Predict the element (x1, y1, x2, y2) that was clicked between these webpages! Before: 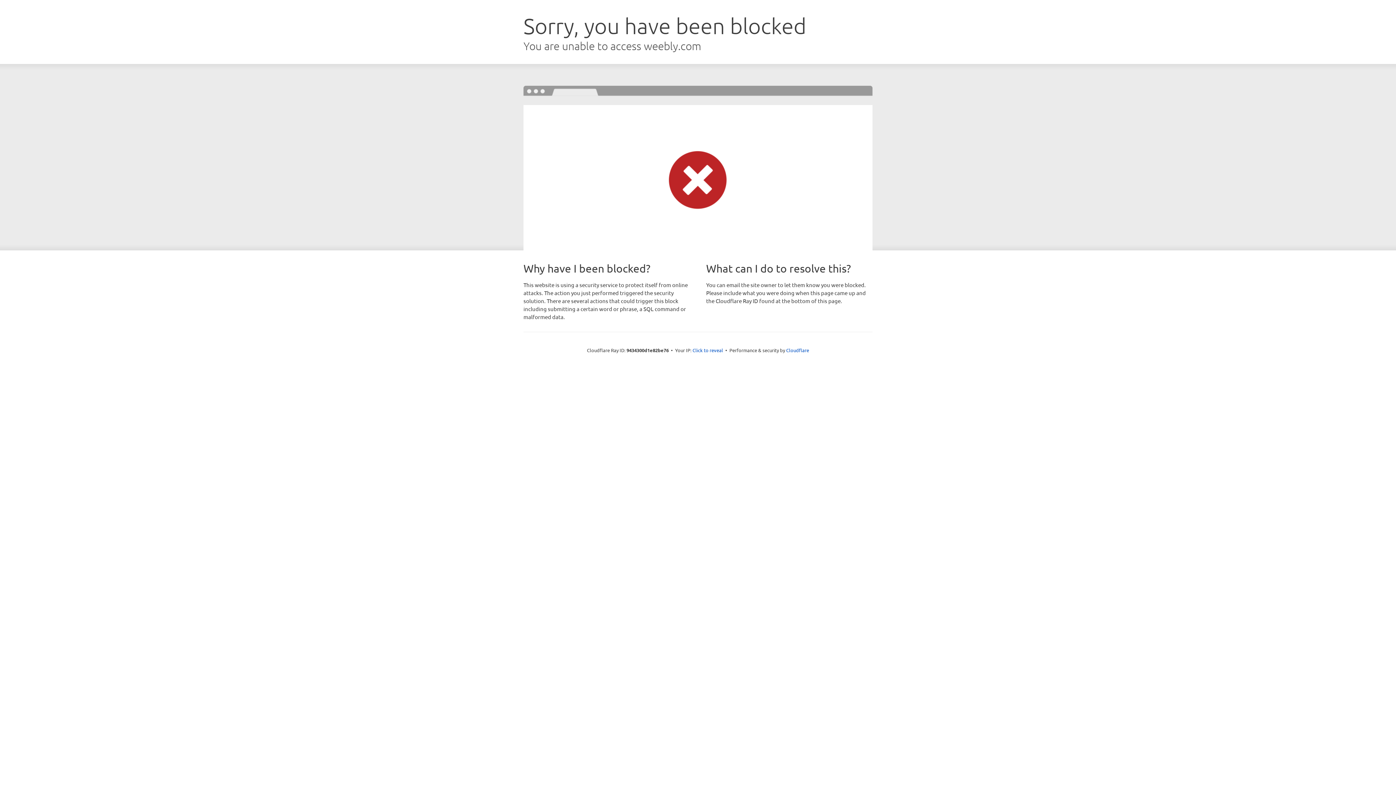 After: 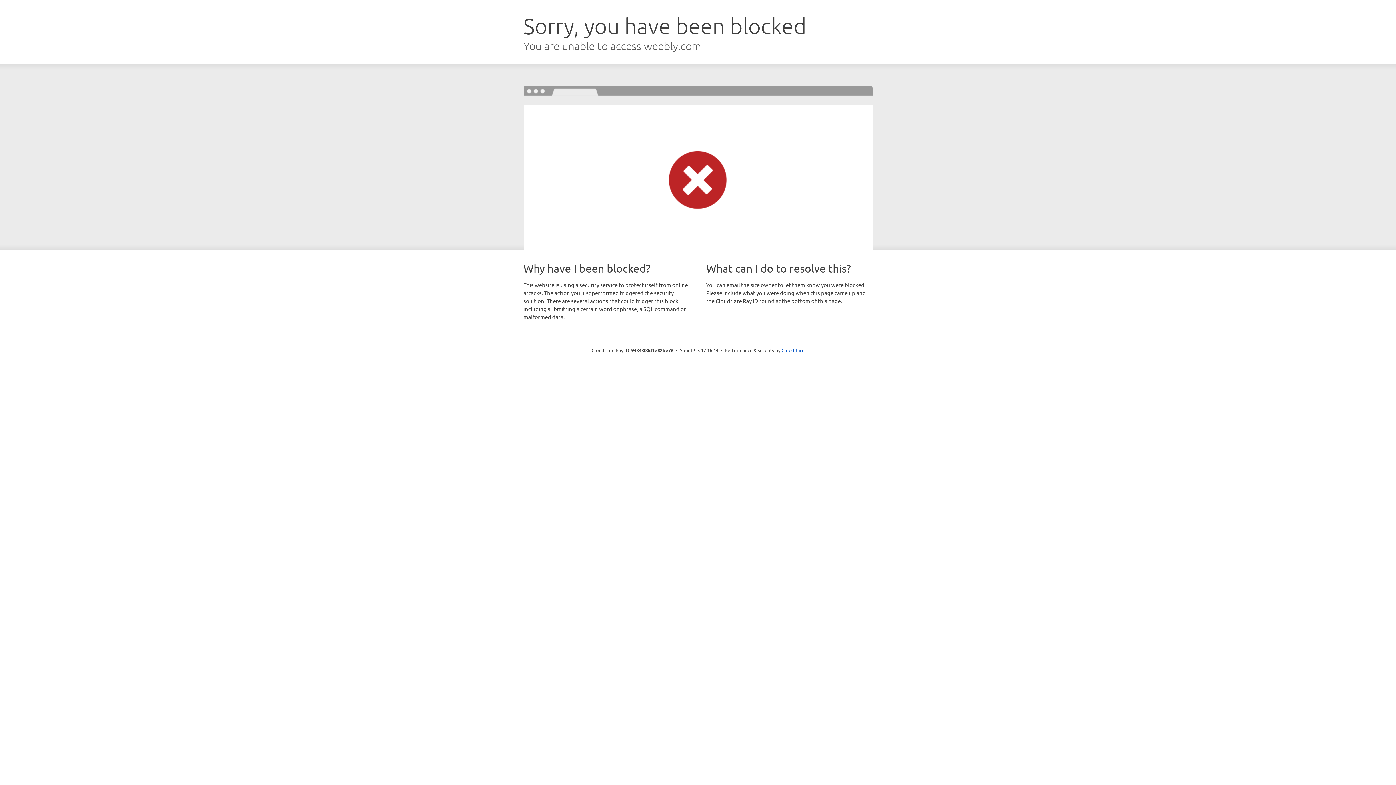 Action: label: Click to reveal bbox: (692, 346, 723, 353)